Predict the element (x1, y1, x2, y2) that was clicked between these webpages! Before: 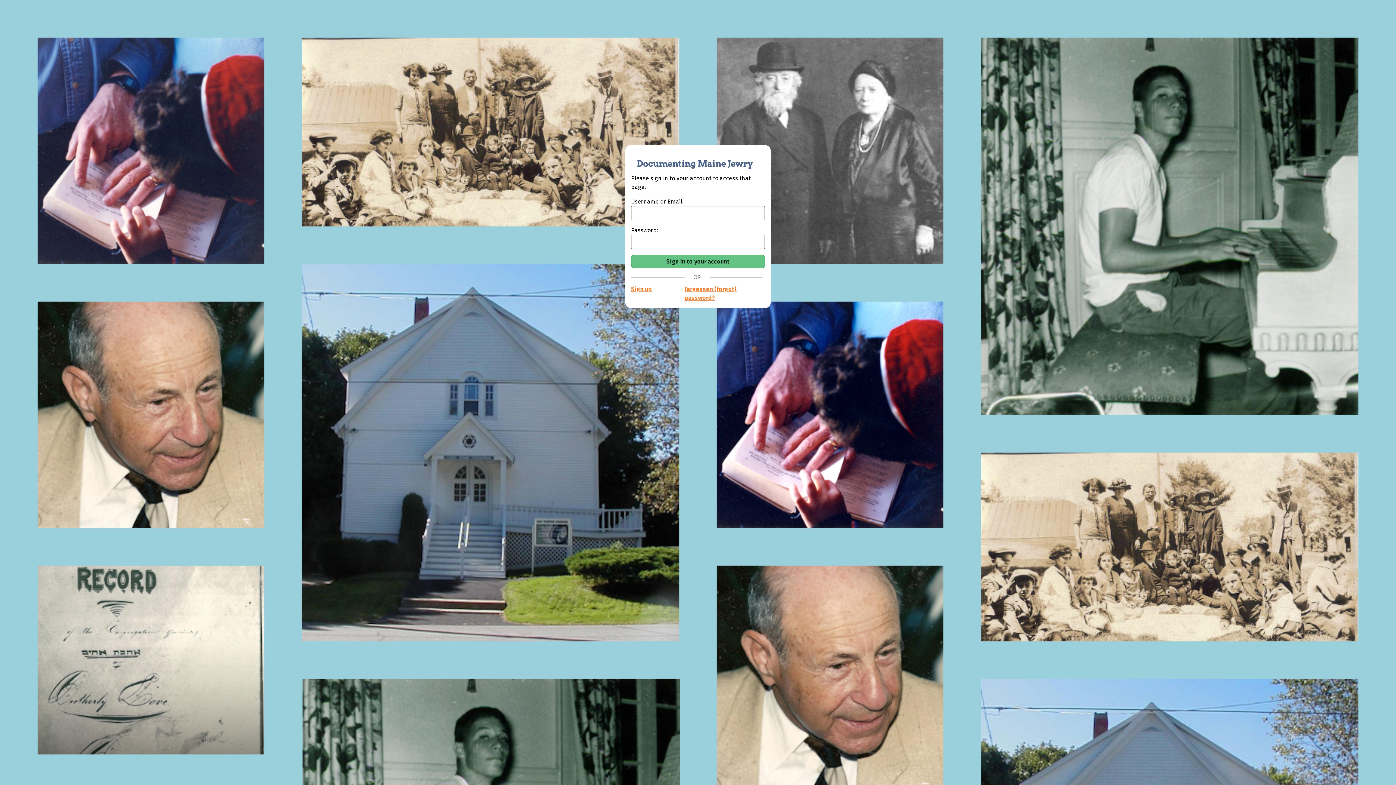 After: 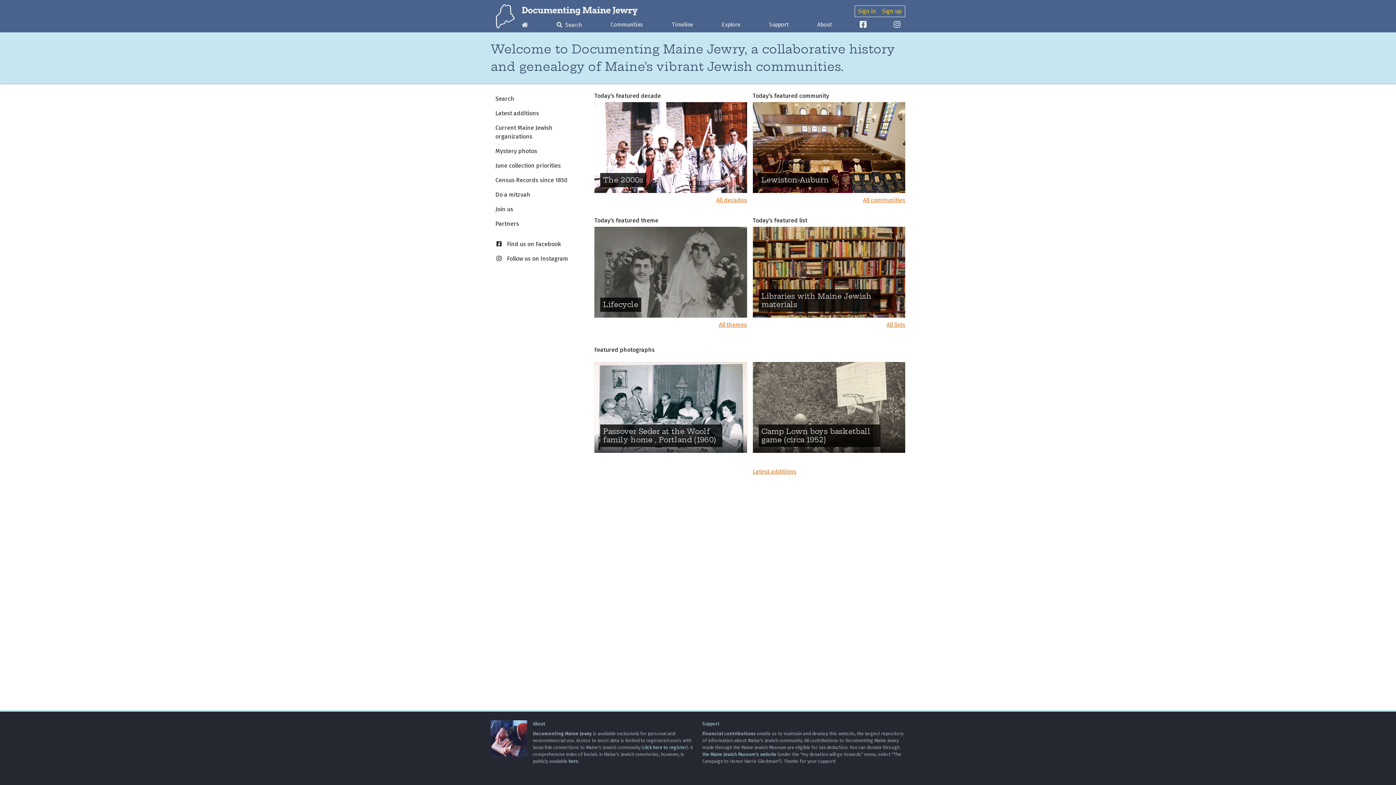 Action: bbox: (631, 150, 751, 168) label: Documenting Maine Jewry